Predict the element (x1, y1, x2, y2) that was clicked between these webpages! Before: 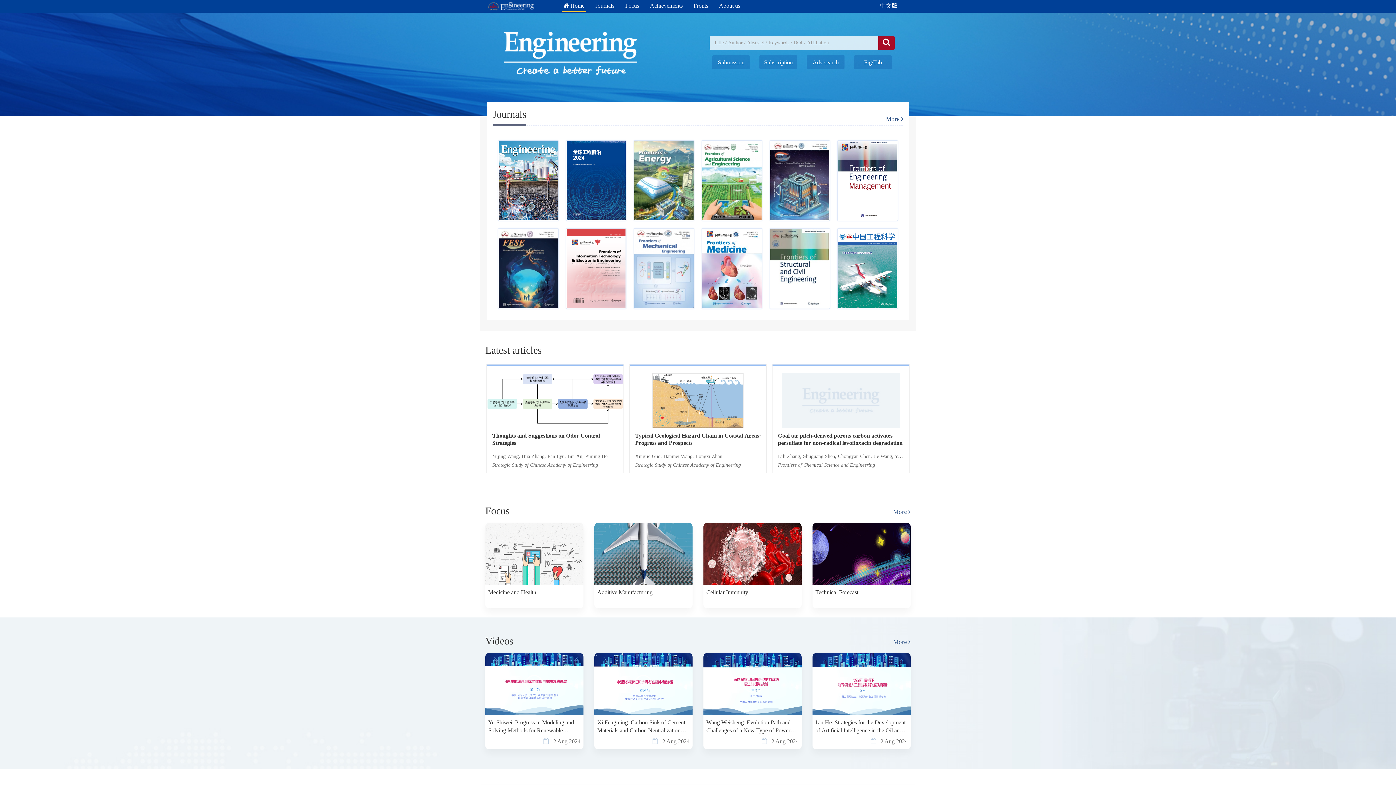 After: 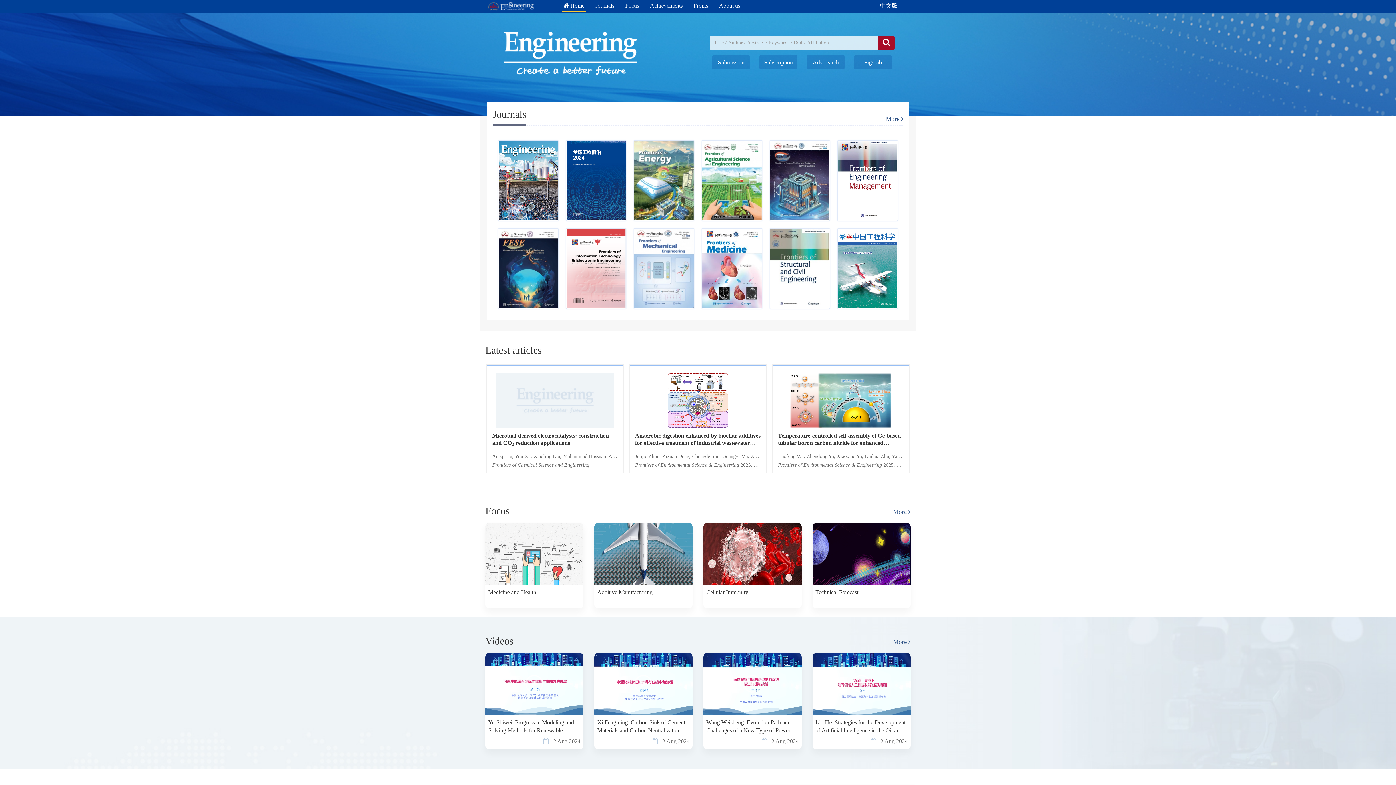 Action: bbox: (898, 402, 909, 425) label: Next